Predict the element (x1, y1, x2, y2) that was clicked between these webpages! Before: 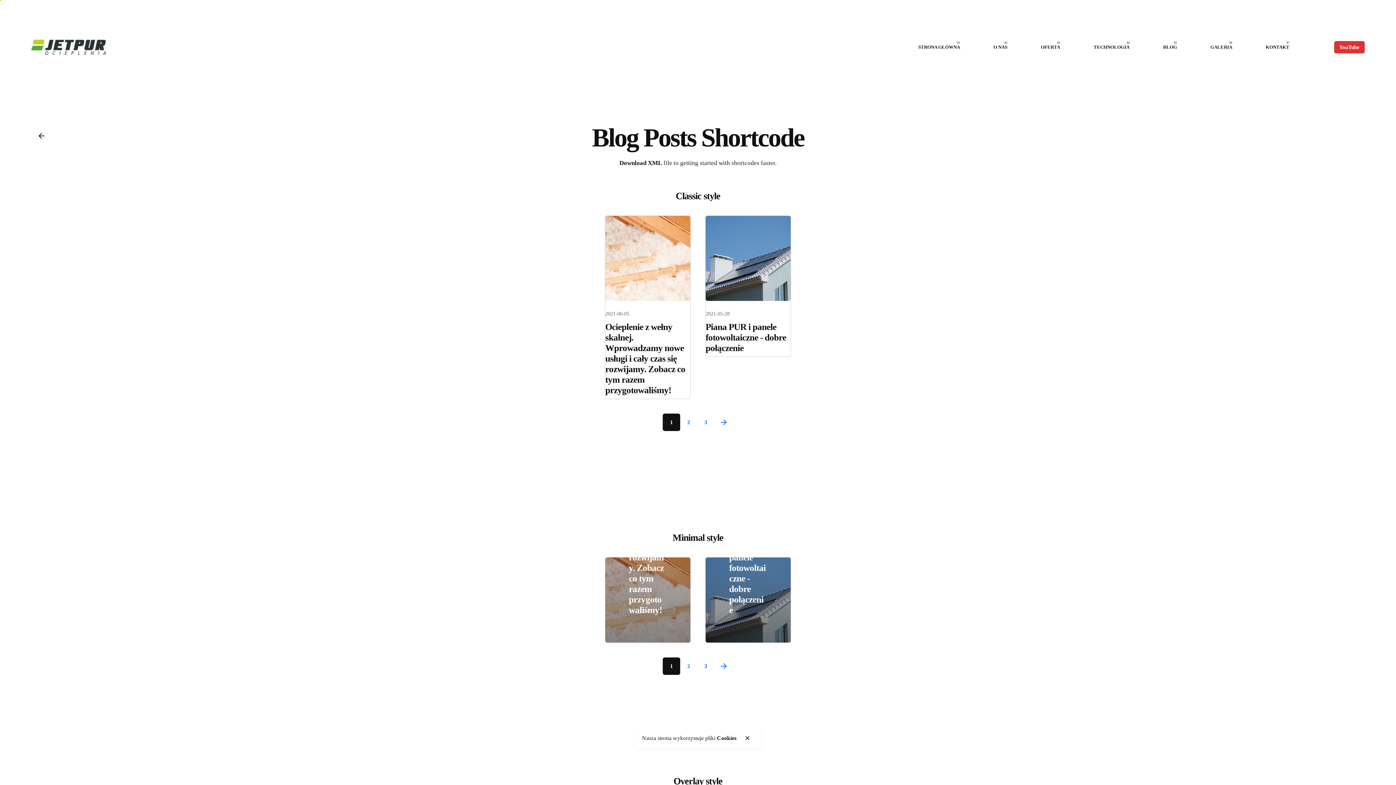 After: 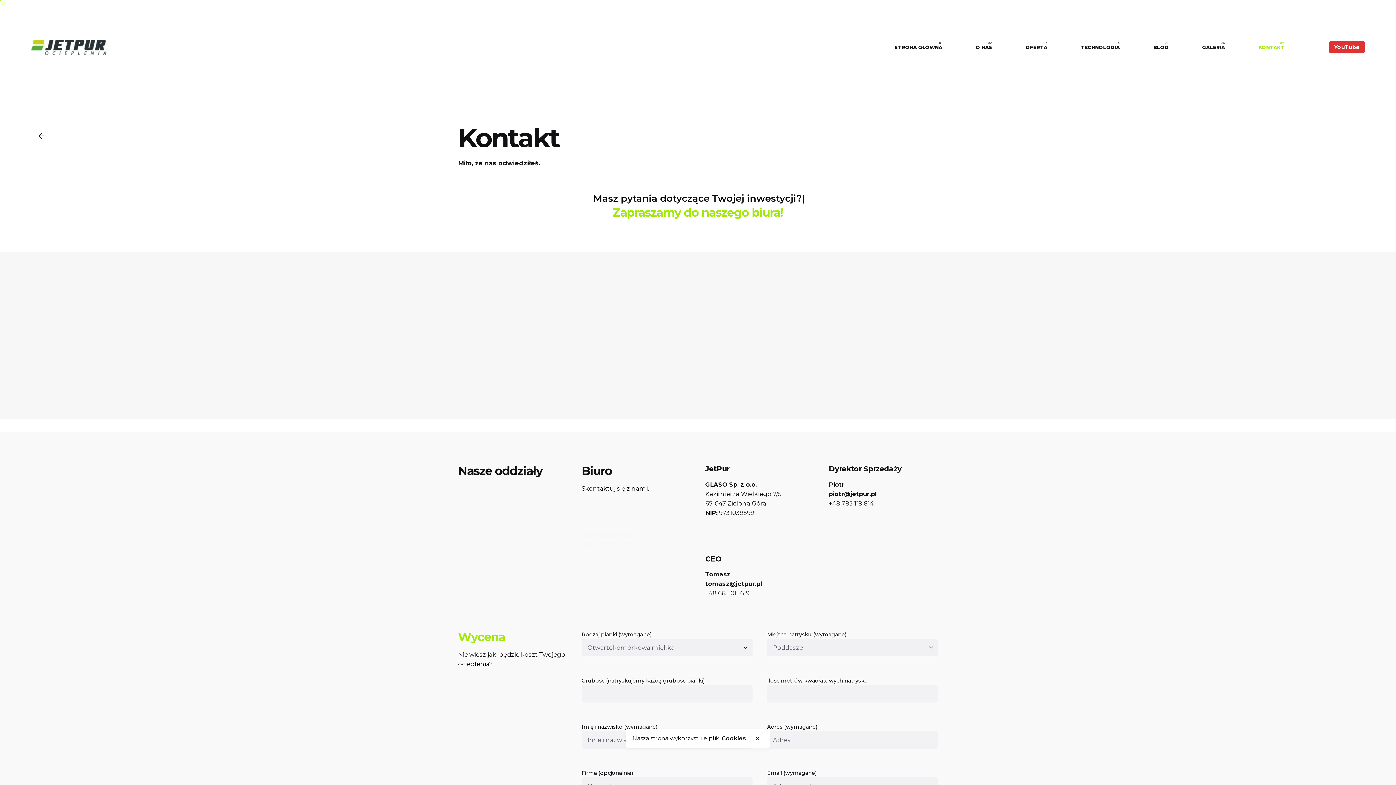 Action: bbox: (1249, 39, 1306, 55) label: KONTAKT